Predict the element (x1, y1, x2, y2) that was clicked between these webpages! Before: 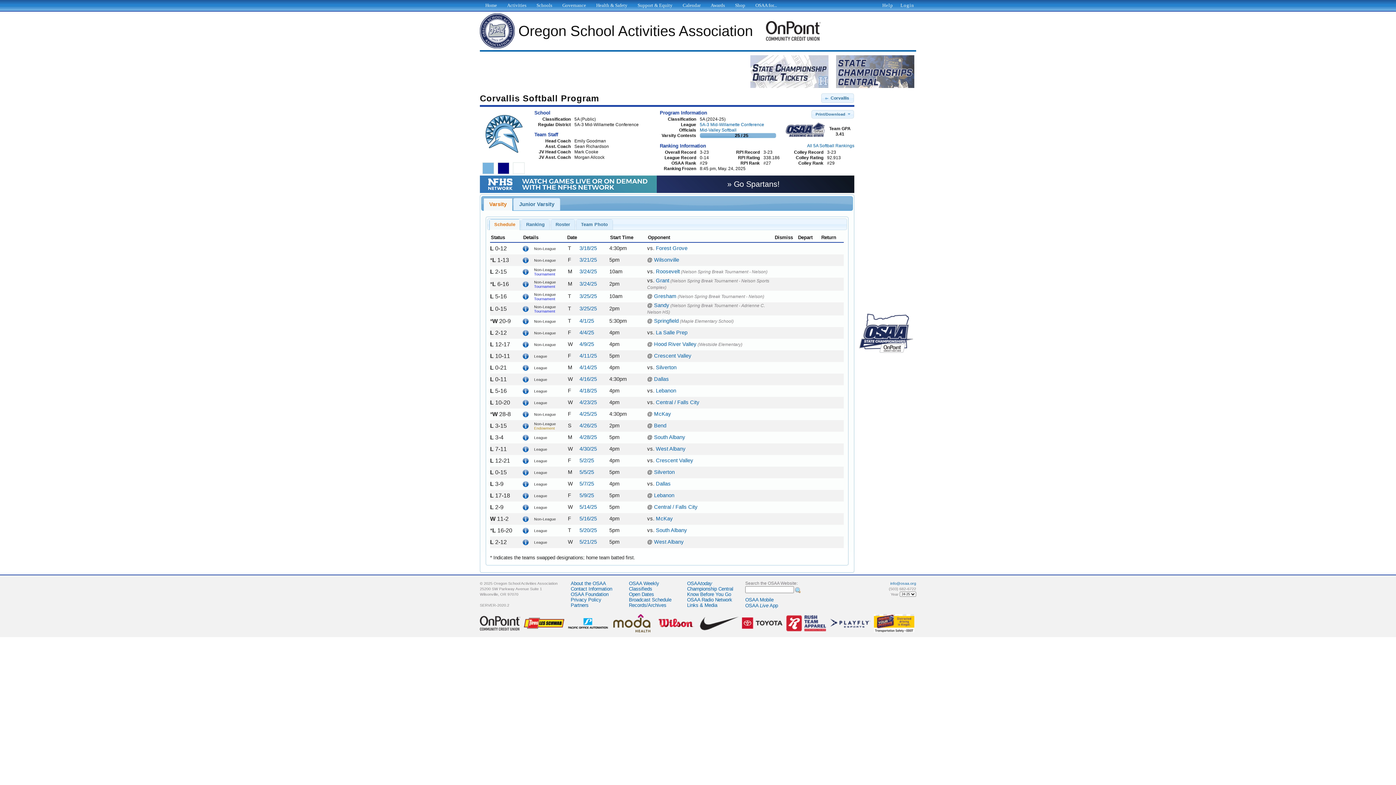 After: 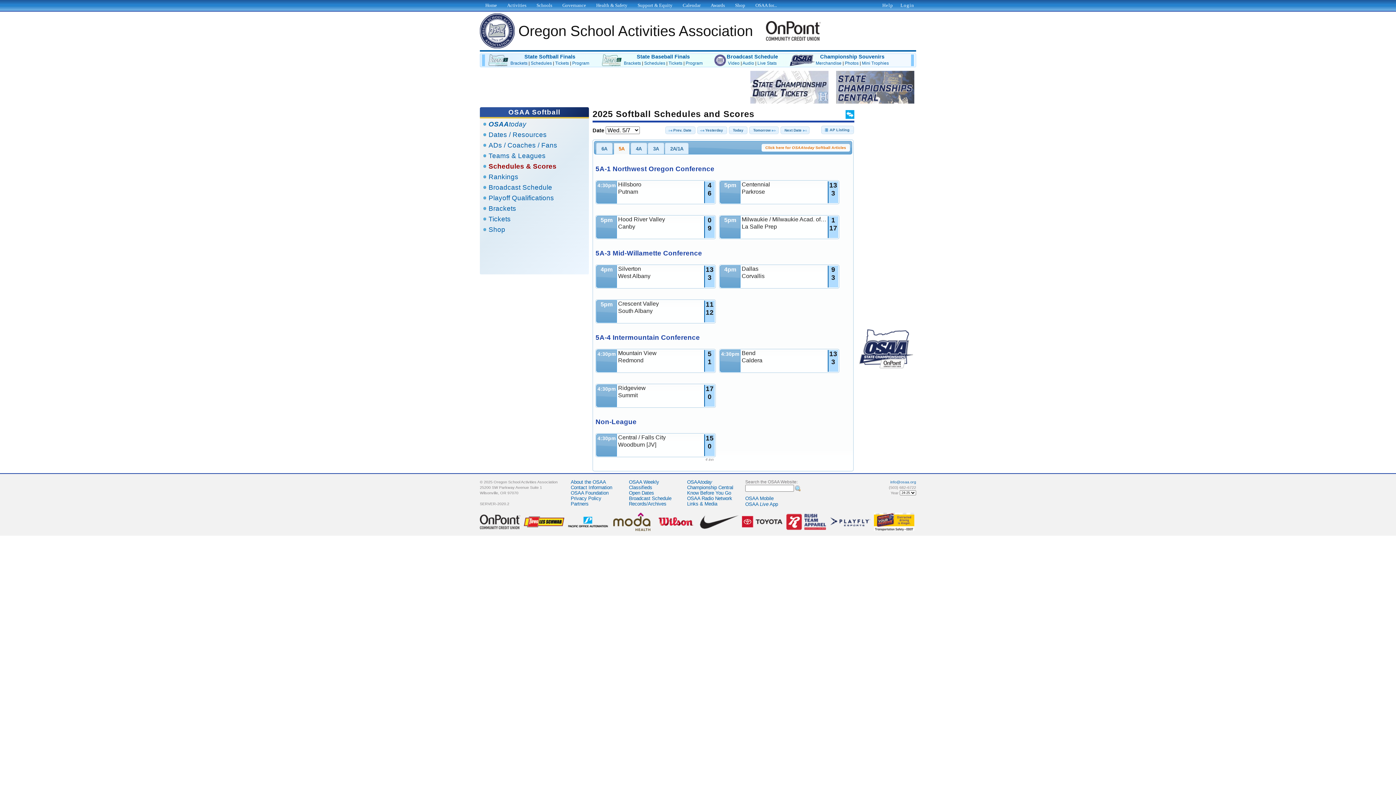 Action: bbox: (579, 481, 594, 487) label: 5/7/25